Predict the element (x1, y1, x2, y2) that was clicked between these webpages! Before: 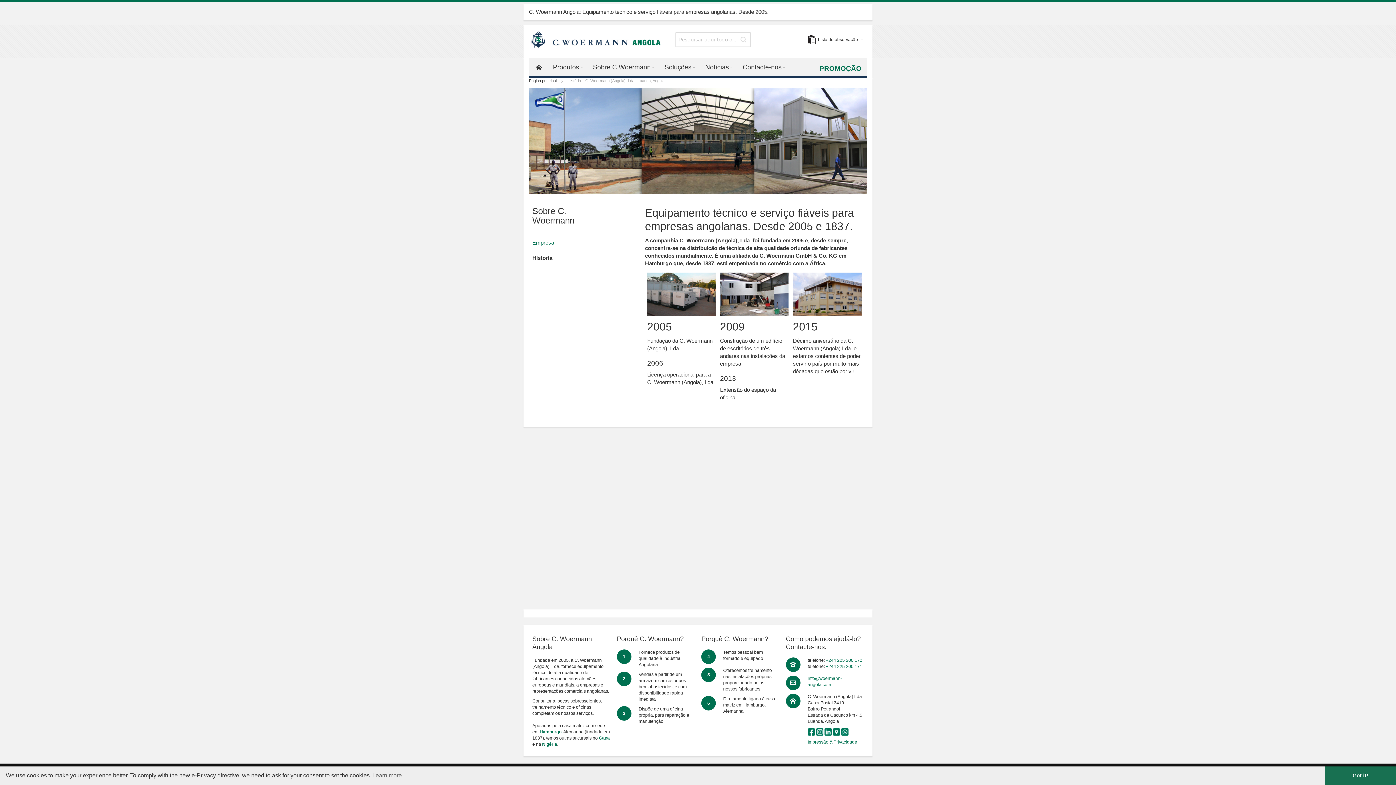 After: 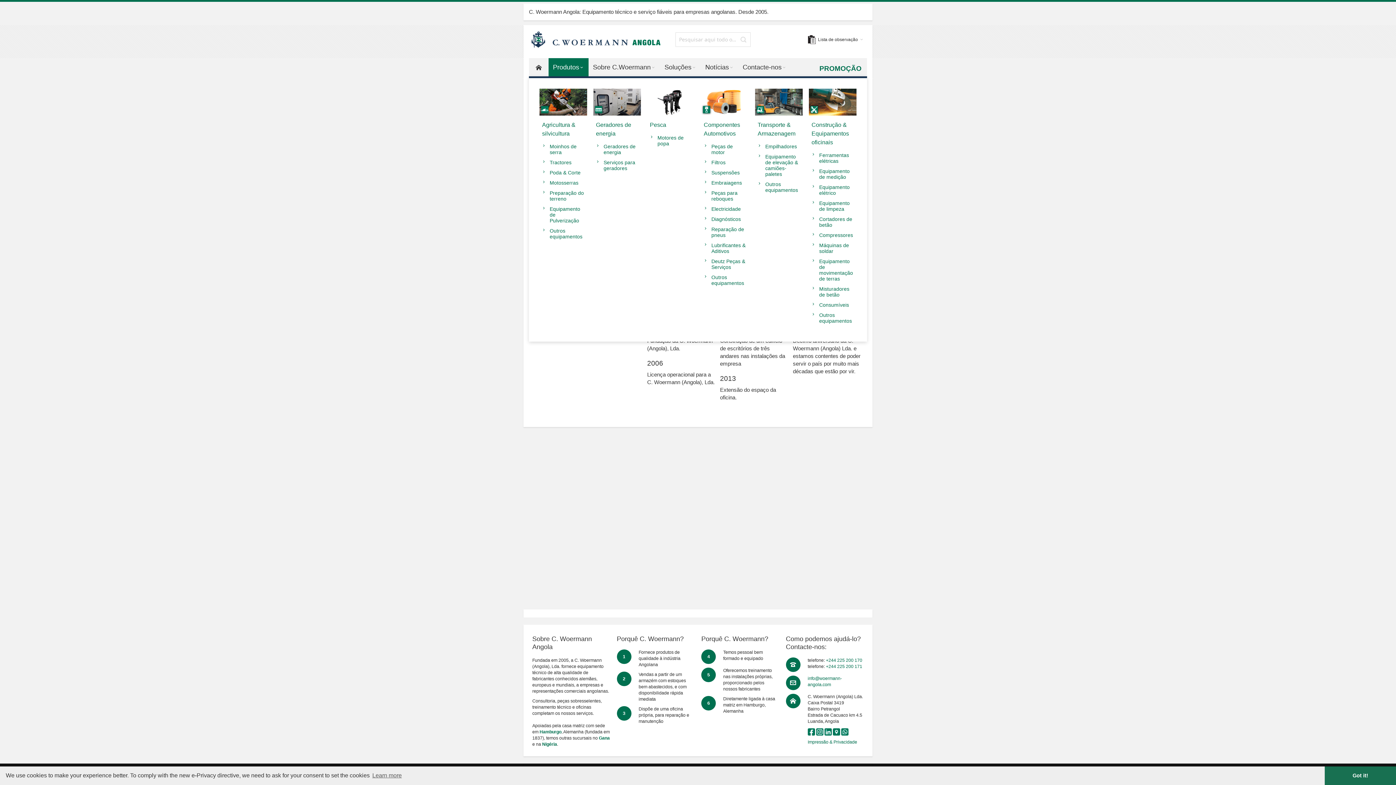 Action: label: Produtos bbox: (548, 58, 588, 76)